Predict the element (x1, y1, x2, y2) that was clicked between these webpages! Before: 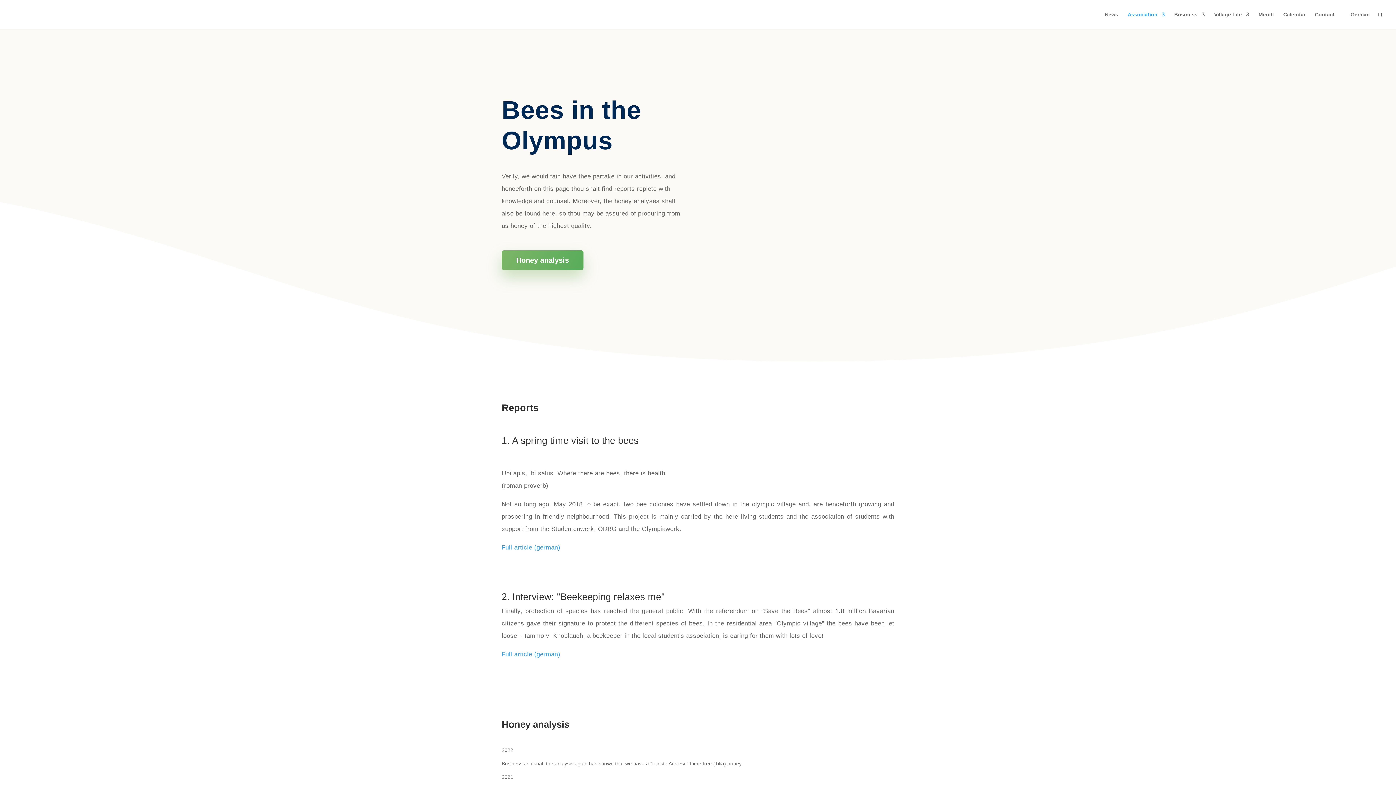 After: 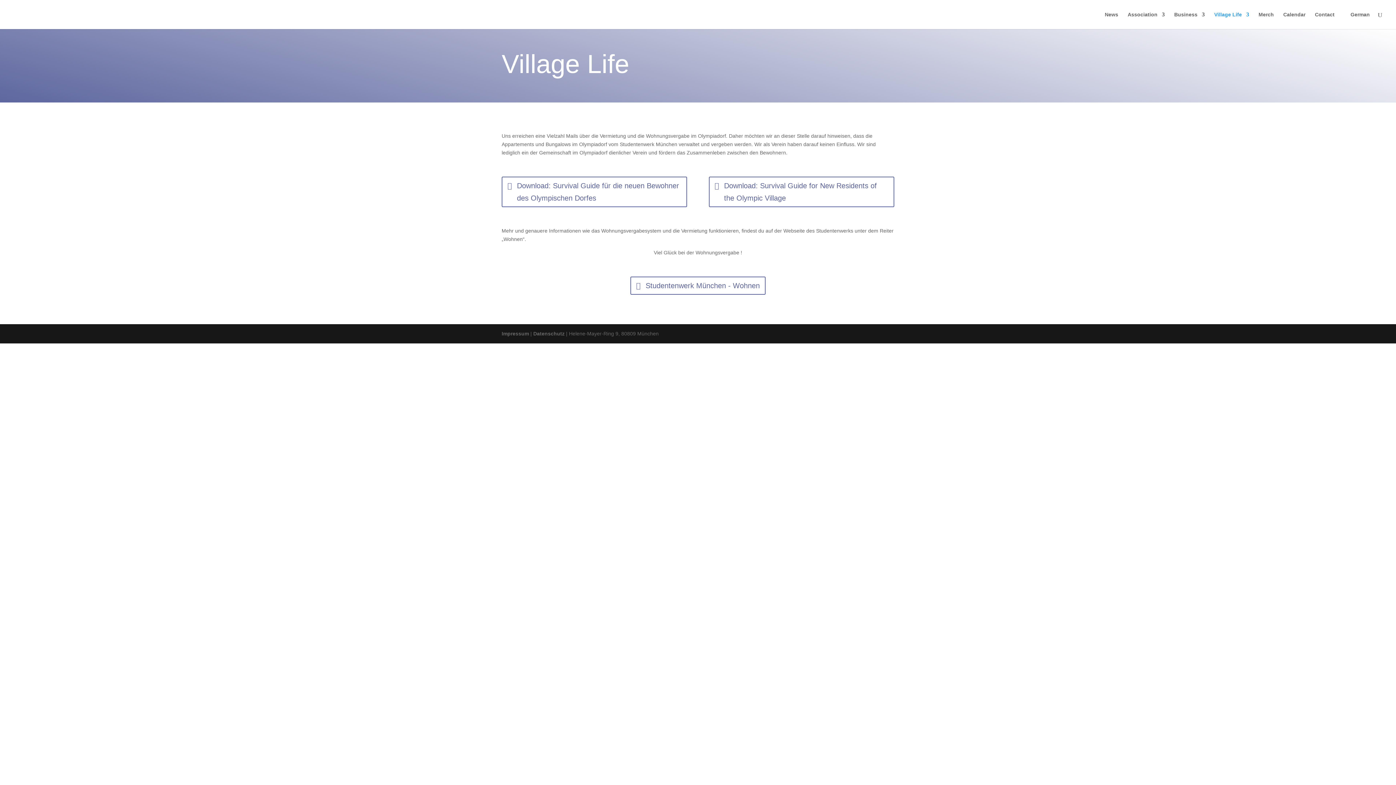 Action: bbox: (1214, 12, 1249, 29) label: Village Life